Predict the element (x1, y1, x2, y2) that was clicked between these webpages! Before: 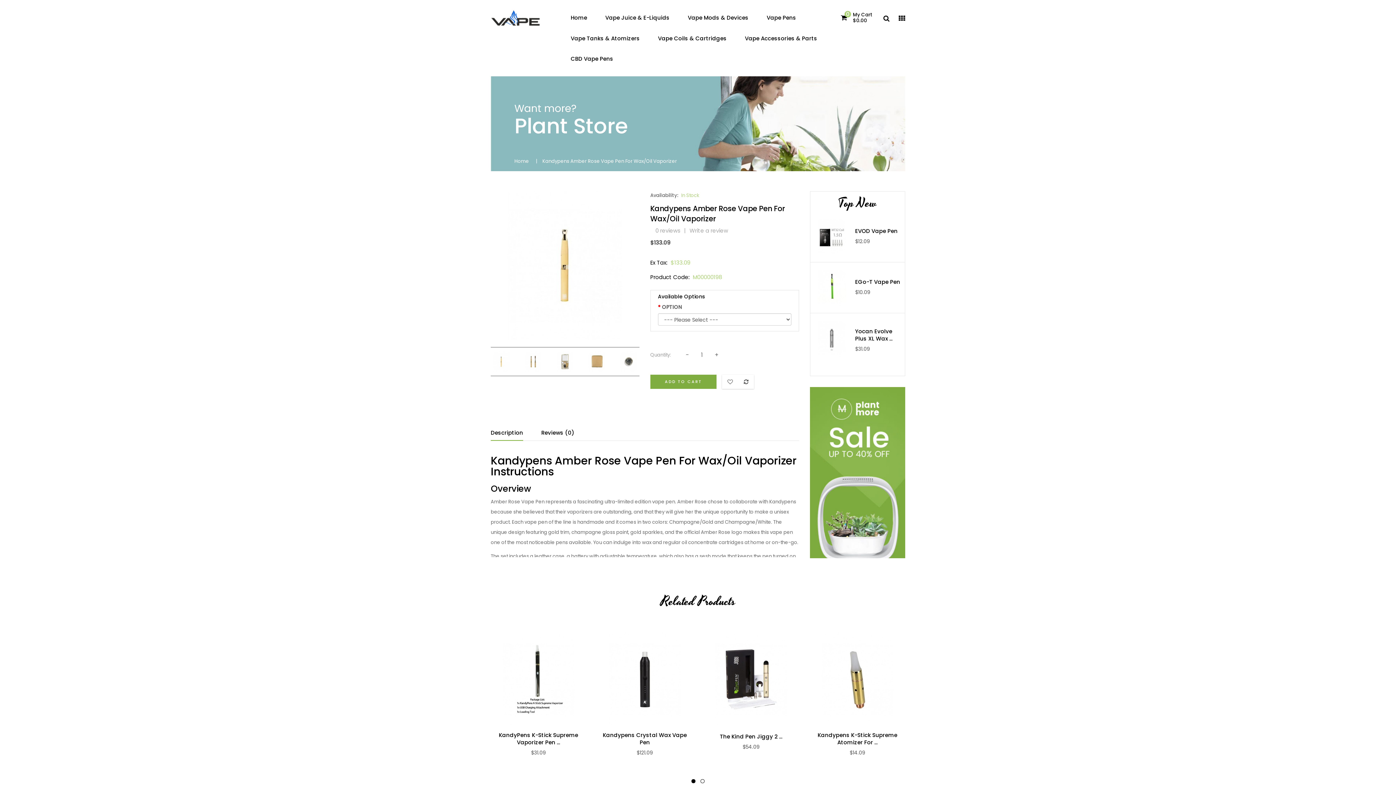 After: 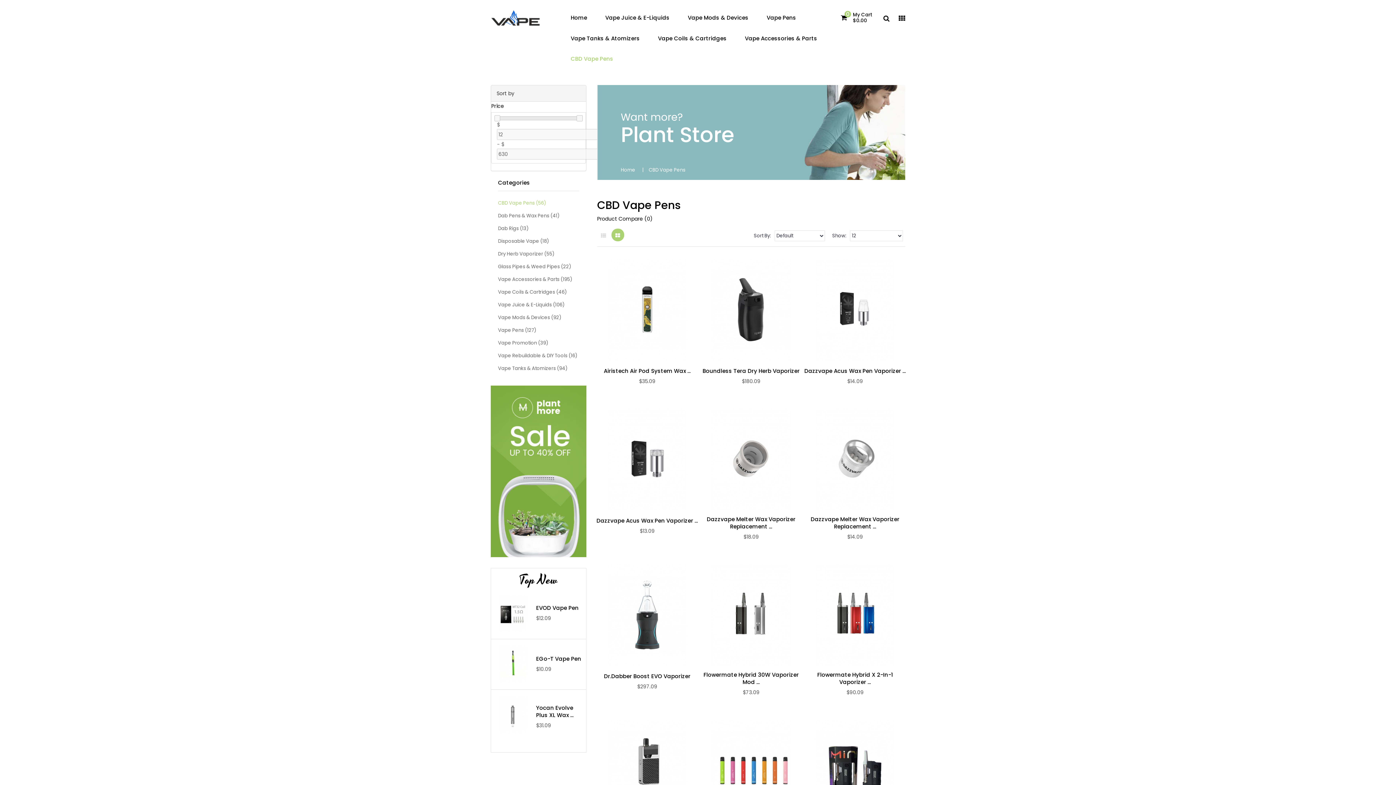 Action: bbox: (561, 48, 622, 68) label: CBD Vape Pens